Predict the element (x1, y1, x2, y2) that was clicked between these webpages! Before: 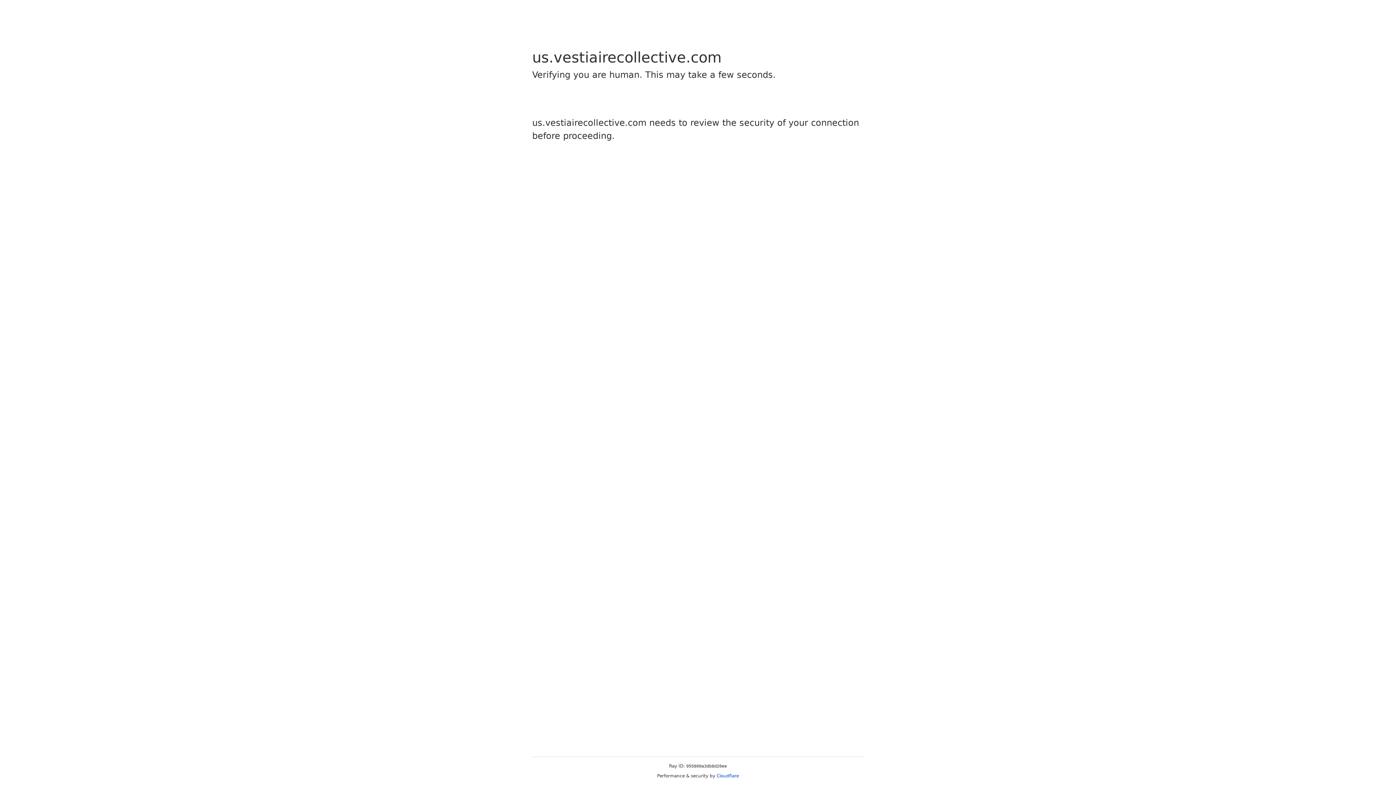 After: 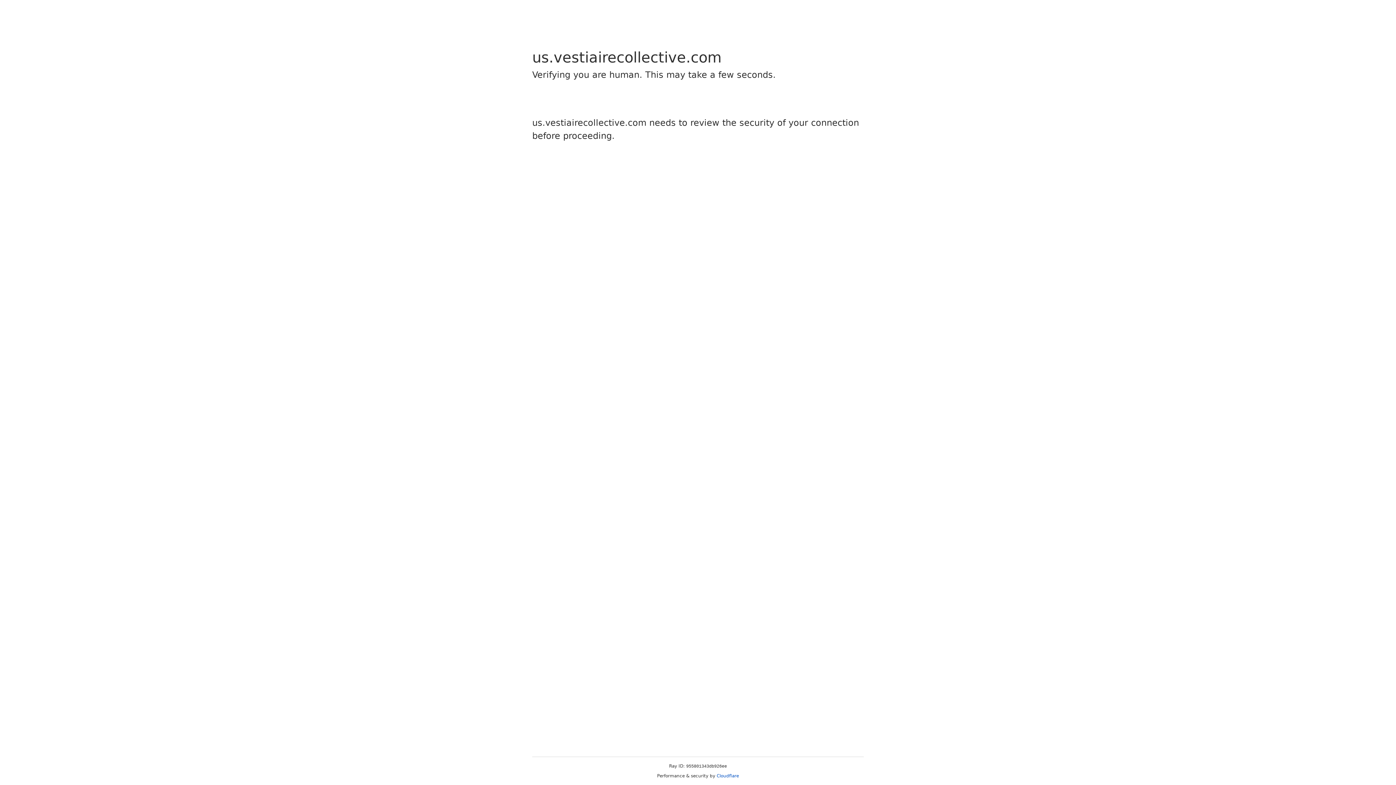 Action: bbox: (716, 773, 739, 778) label: Cloudflare